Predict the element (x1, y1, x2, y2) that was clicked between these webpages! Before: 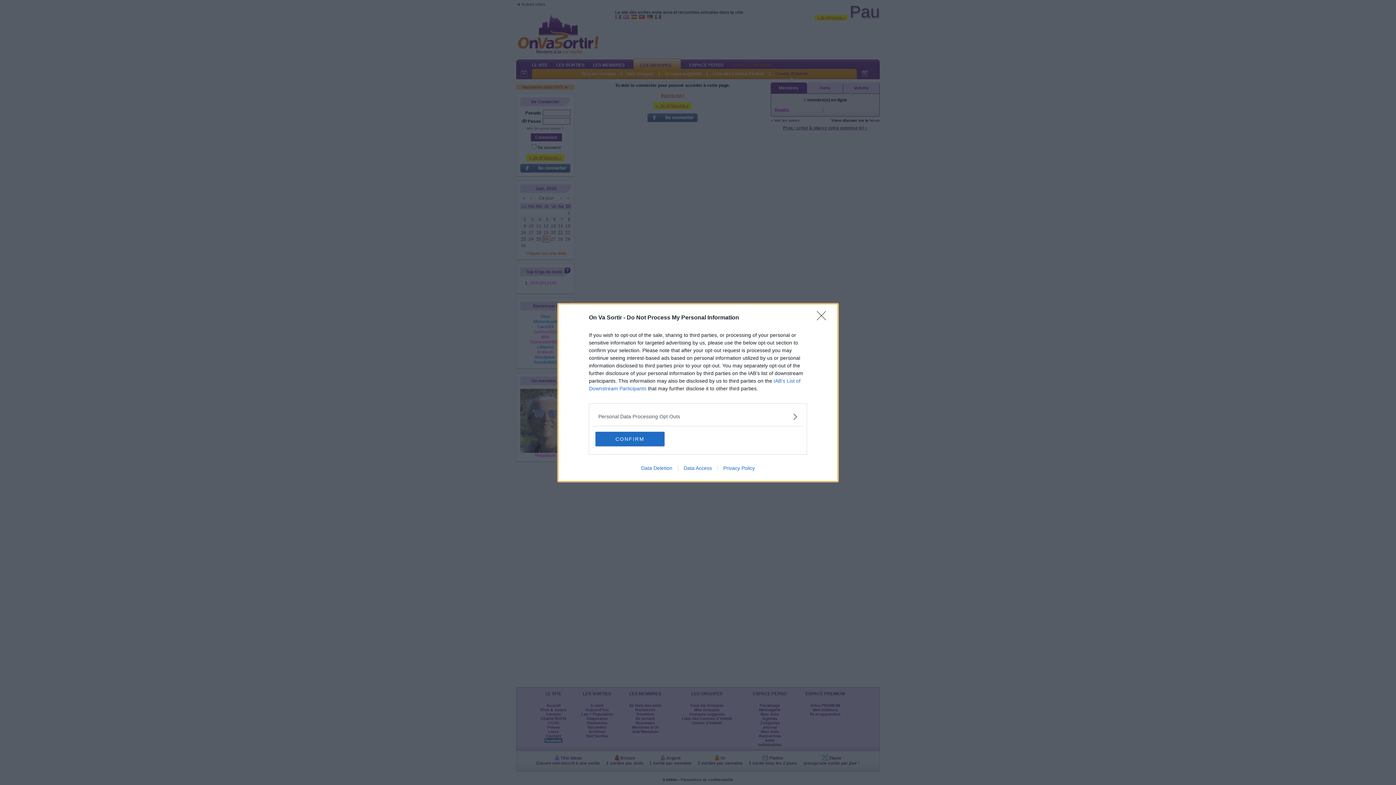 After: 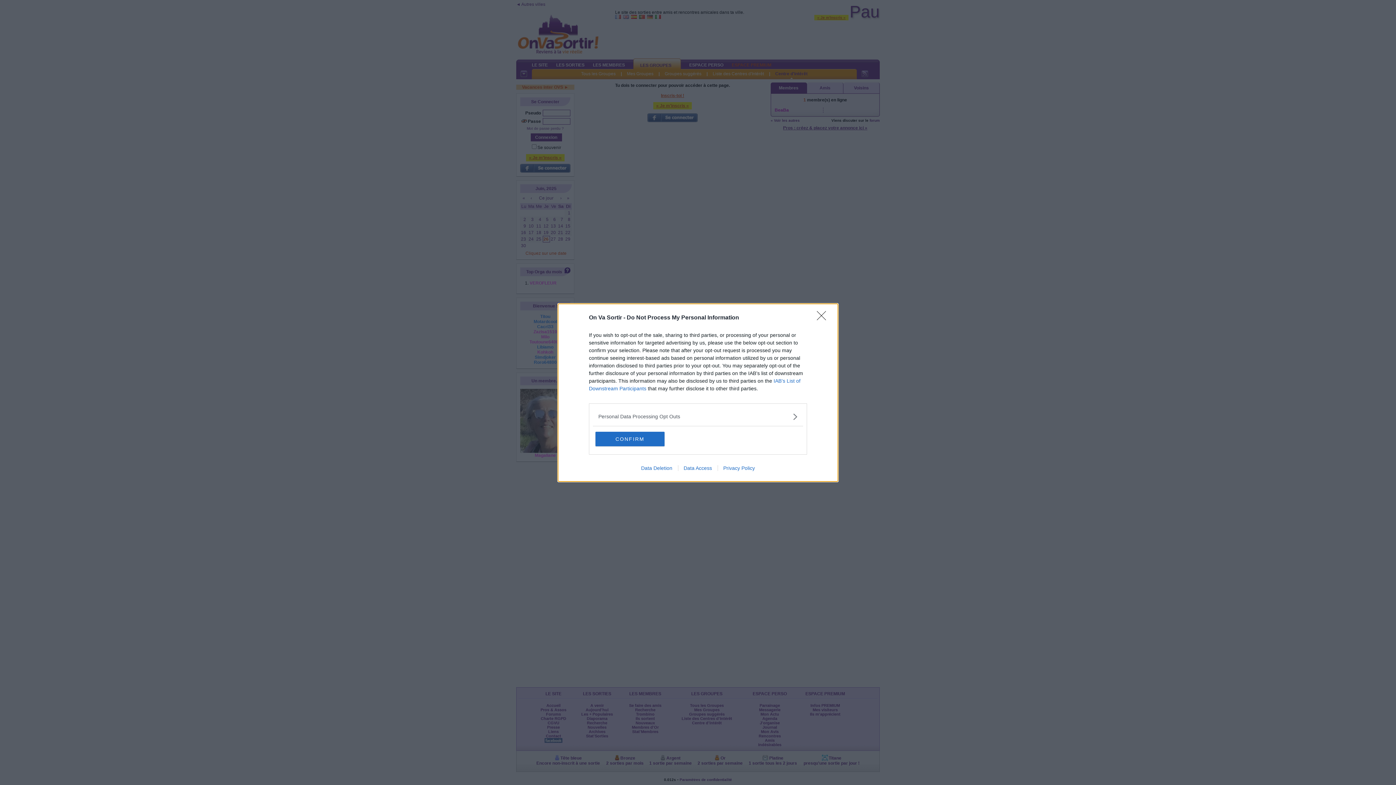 Action: bbox: (635, 465, 678, 471) label: Data Deletion